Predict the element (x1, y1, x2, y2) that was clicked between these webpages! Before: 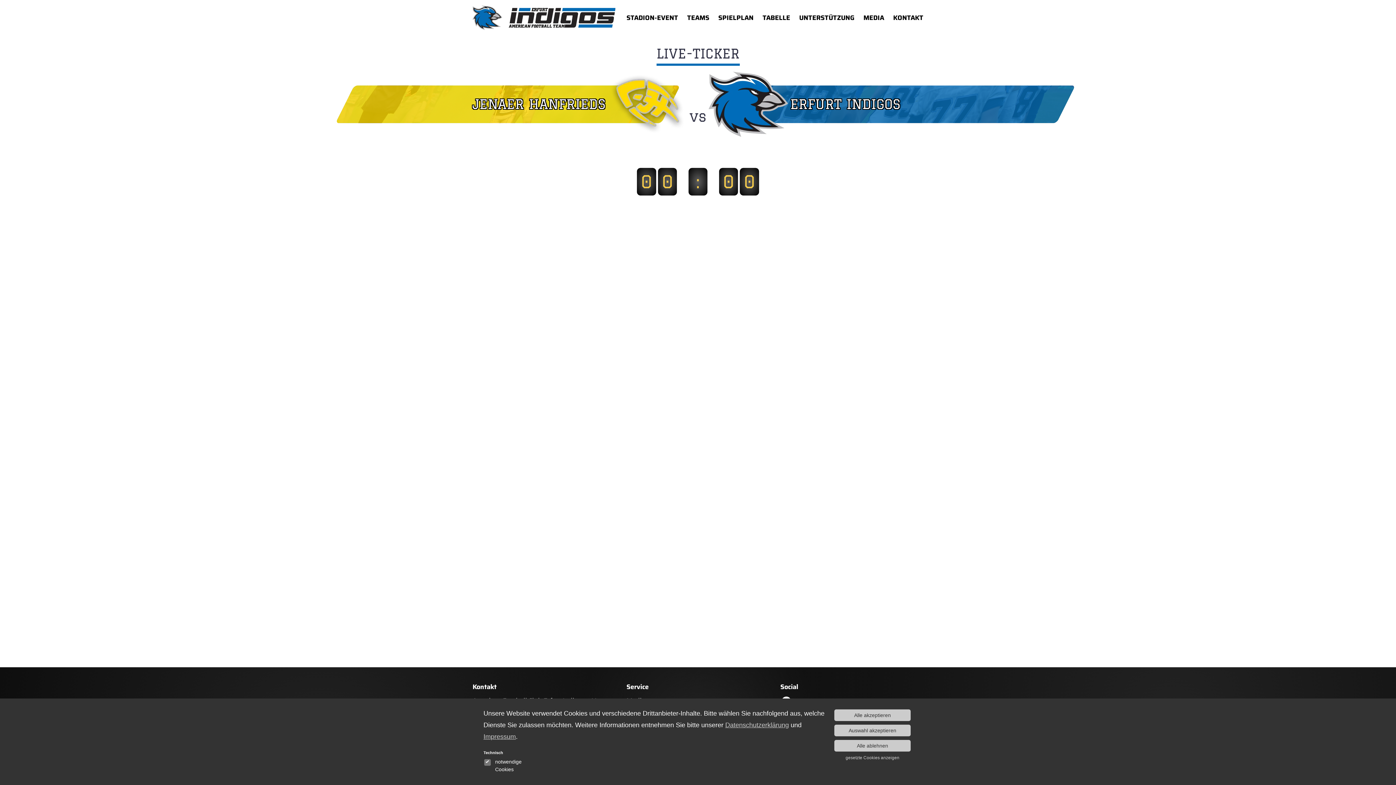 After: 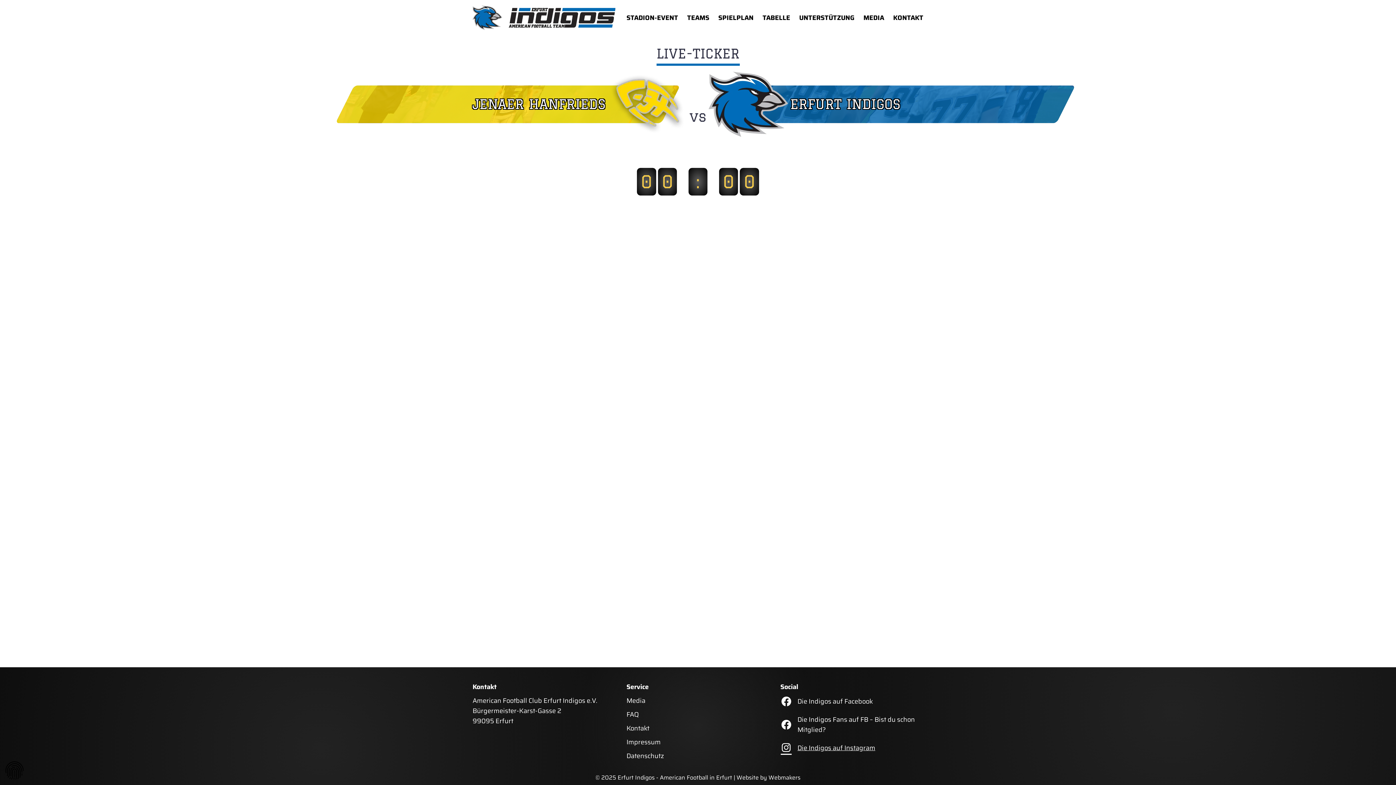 Action: label: Alle ablehnen bbox: (834, 740, 910, 752)